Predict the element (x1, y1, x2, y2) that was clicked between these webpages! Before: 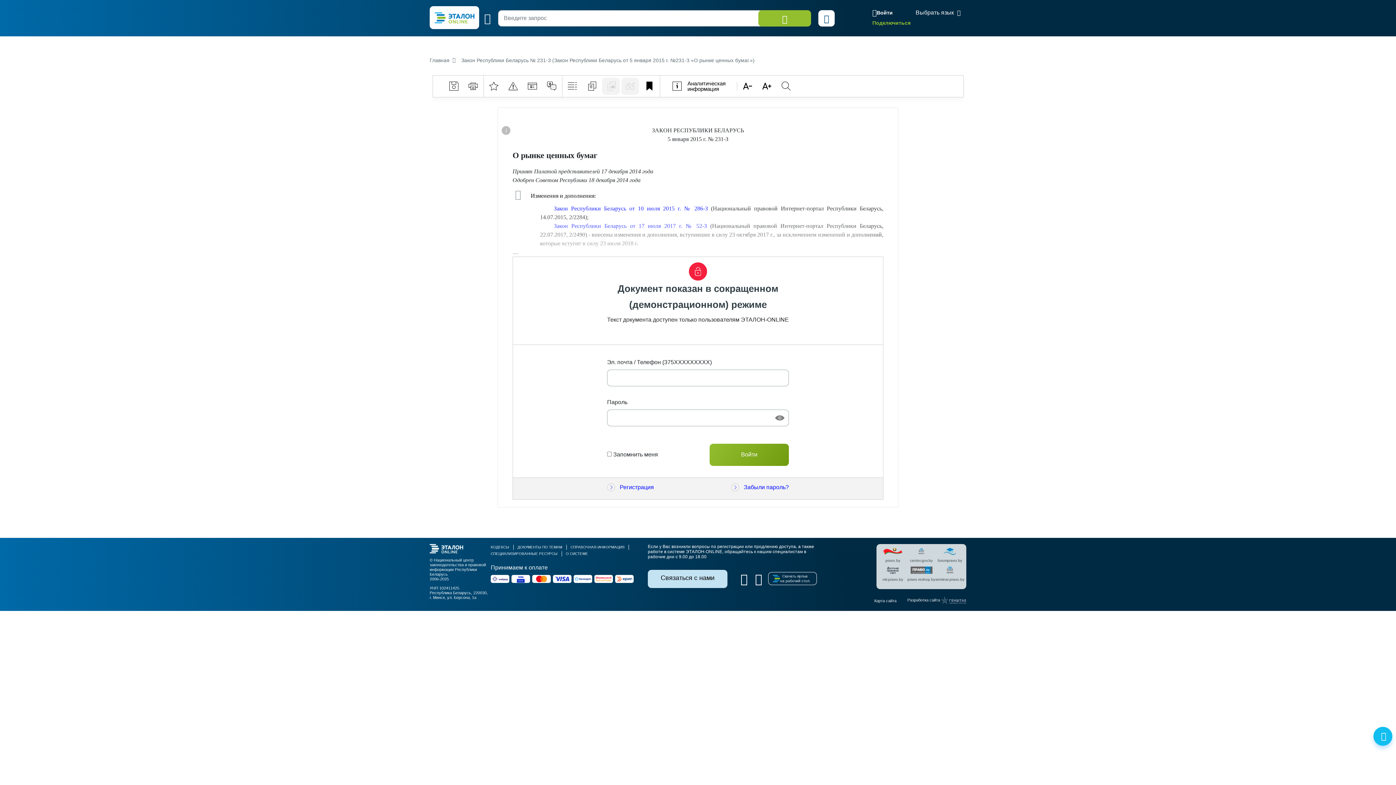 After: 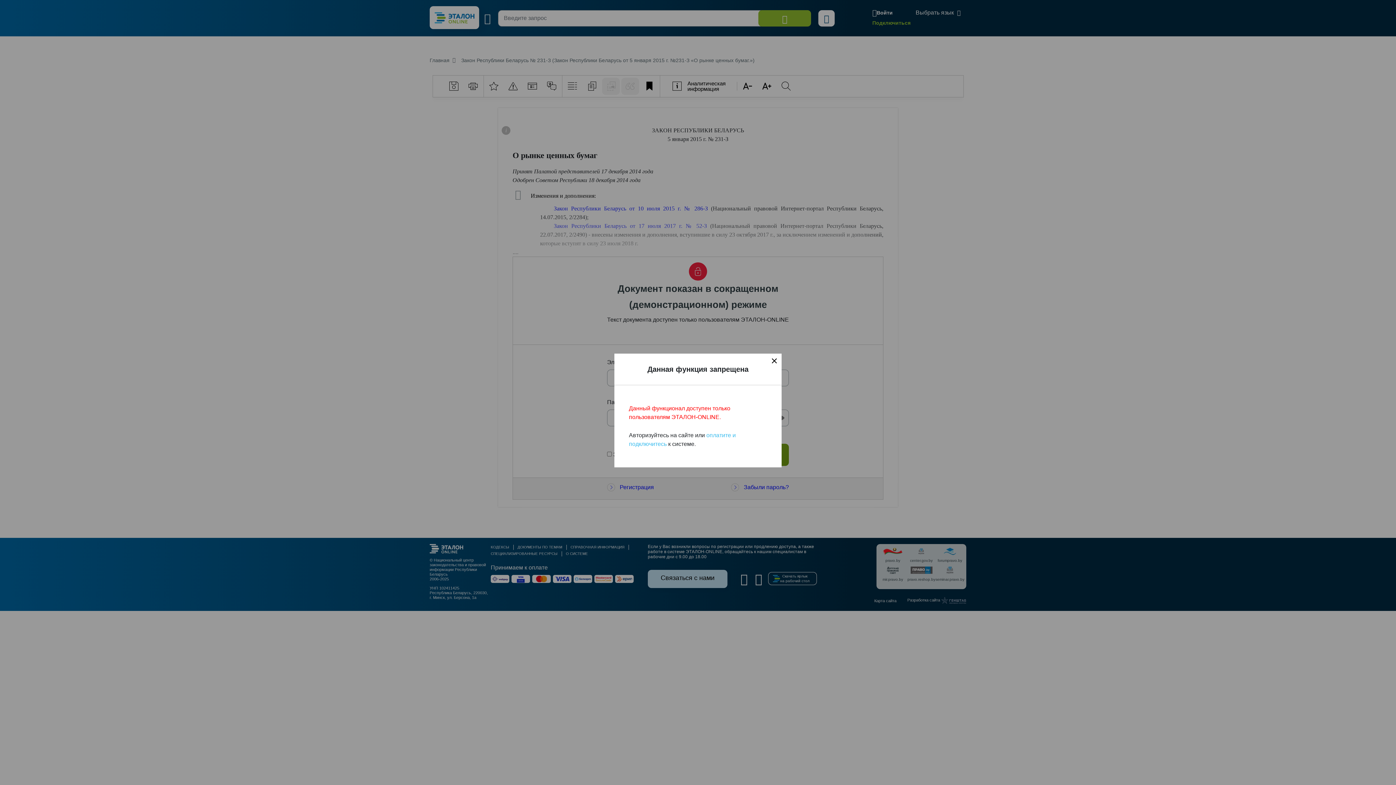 Action: bbox: (445, 77, 462, 94)